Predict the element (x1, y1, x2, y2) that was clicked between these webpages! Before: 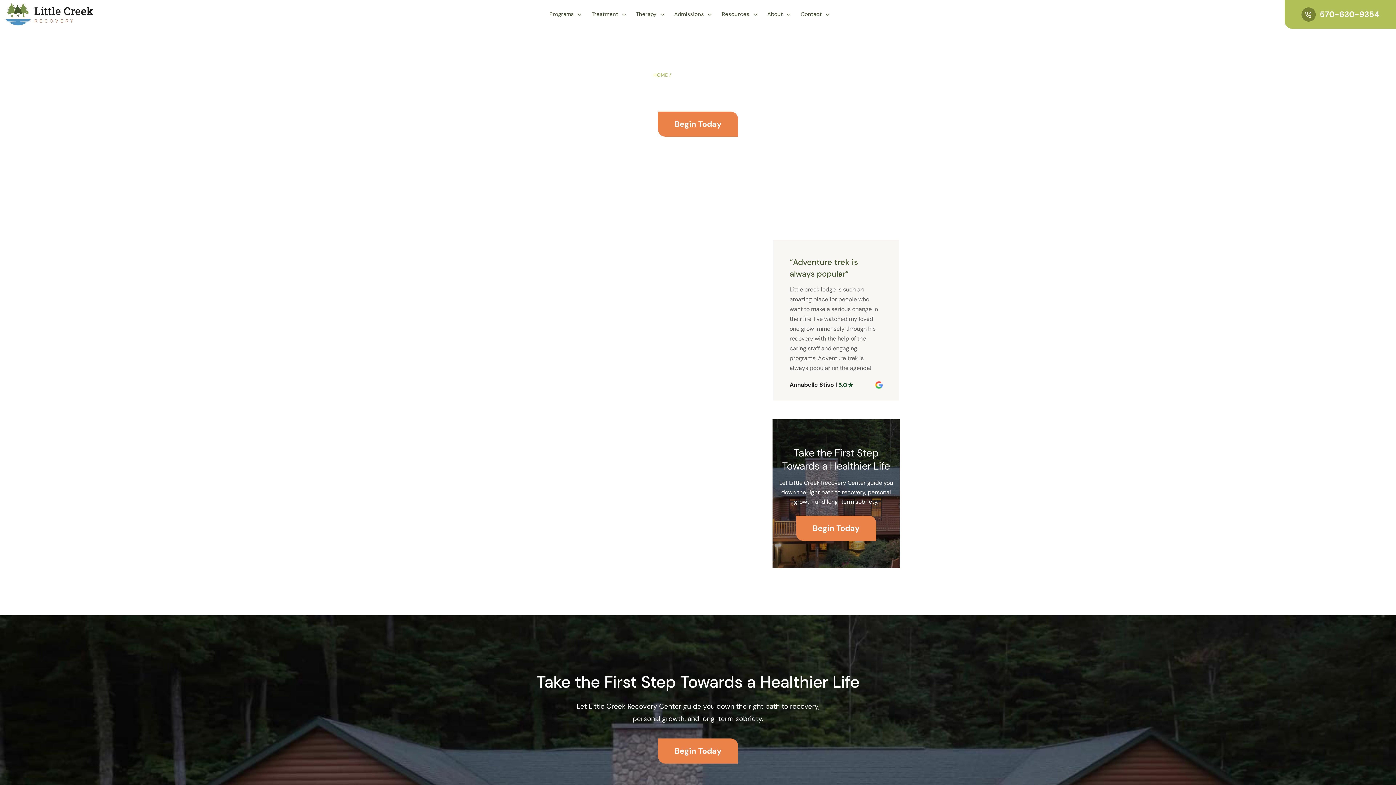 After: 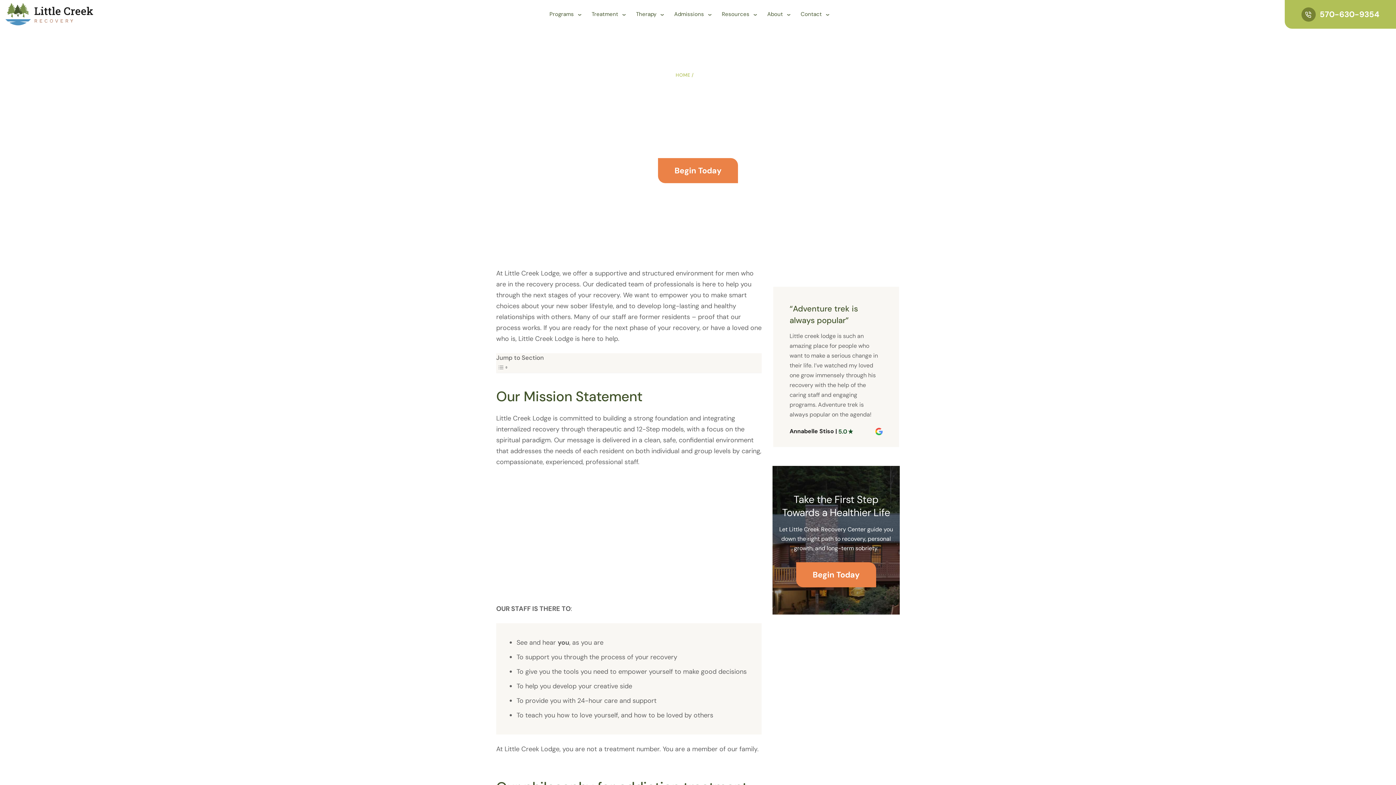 Action: label: About bbox: (767, 3, 783, 25)